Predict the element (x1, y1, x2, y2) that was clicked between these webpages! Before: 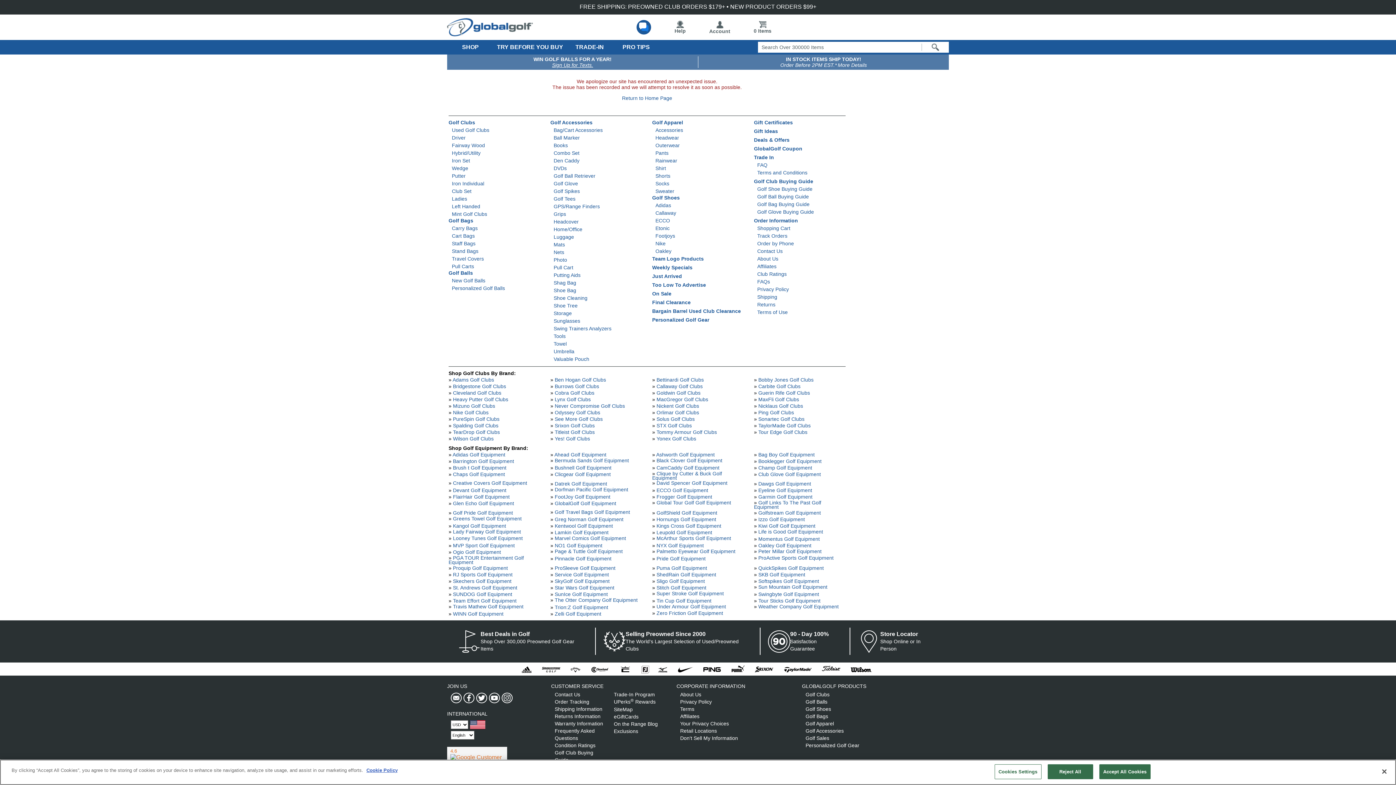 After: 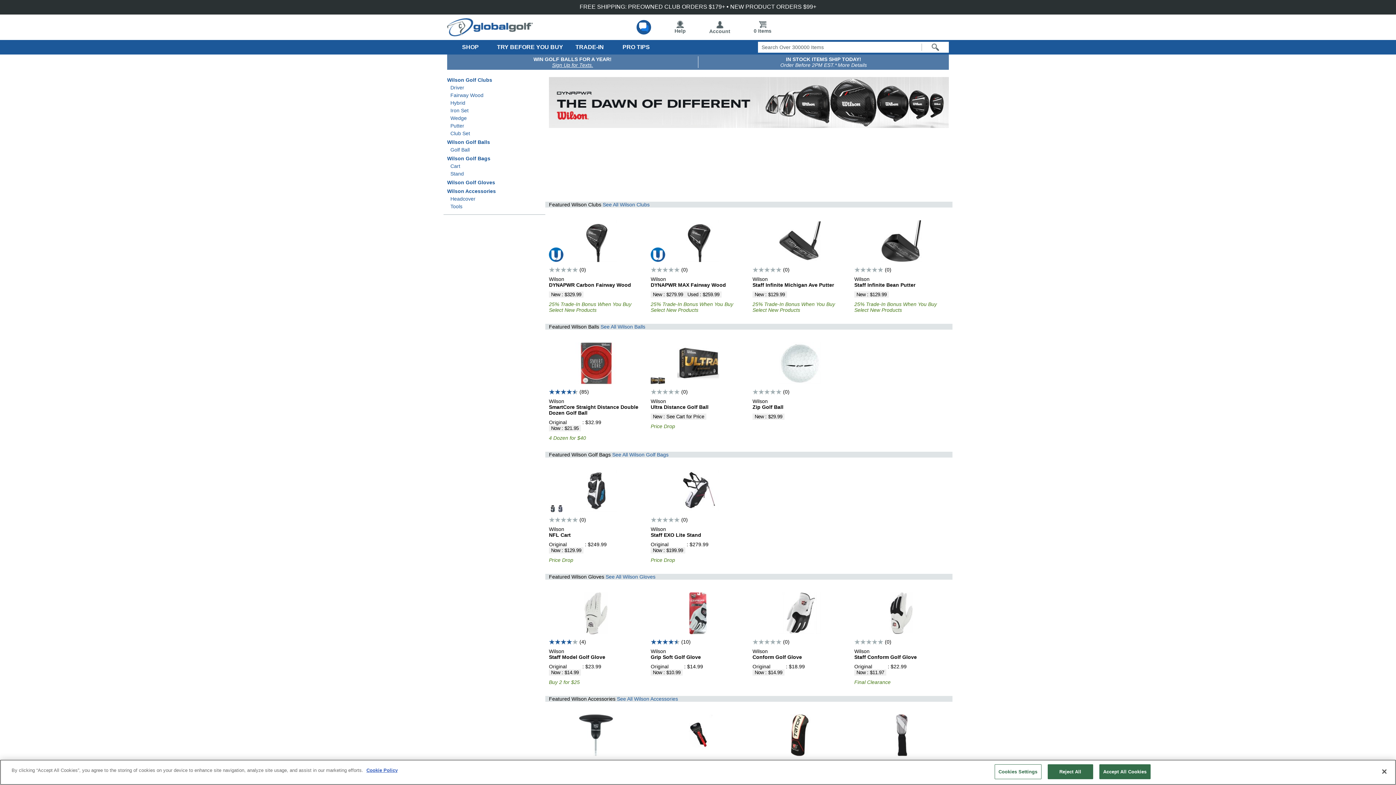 Action: bbox: (453, 436, 493, 441) label: Wilson Golf Clubs